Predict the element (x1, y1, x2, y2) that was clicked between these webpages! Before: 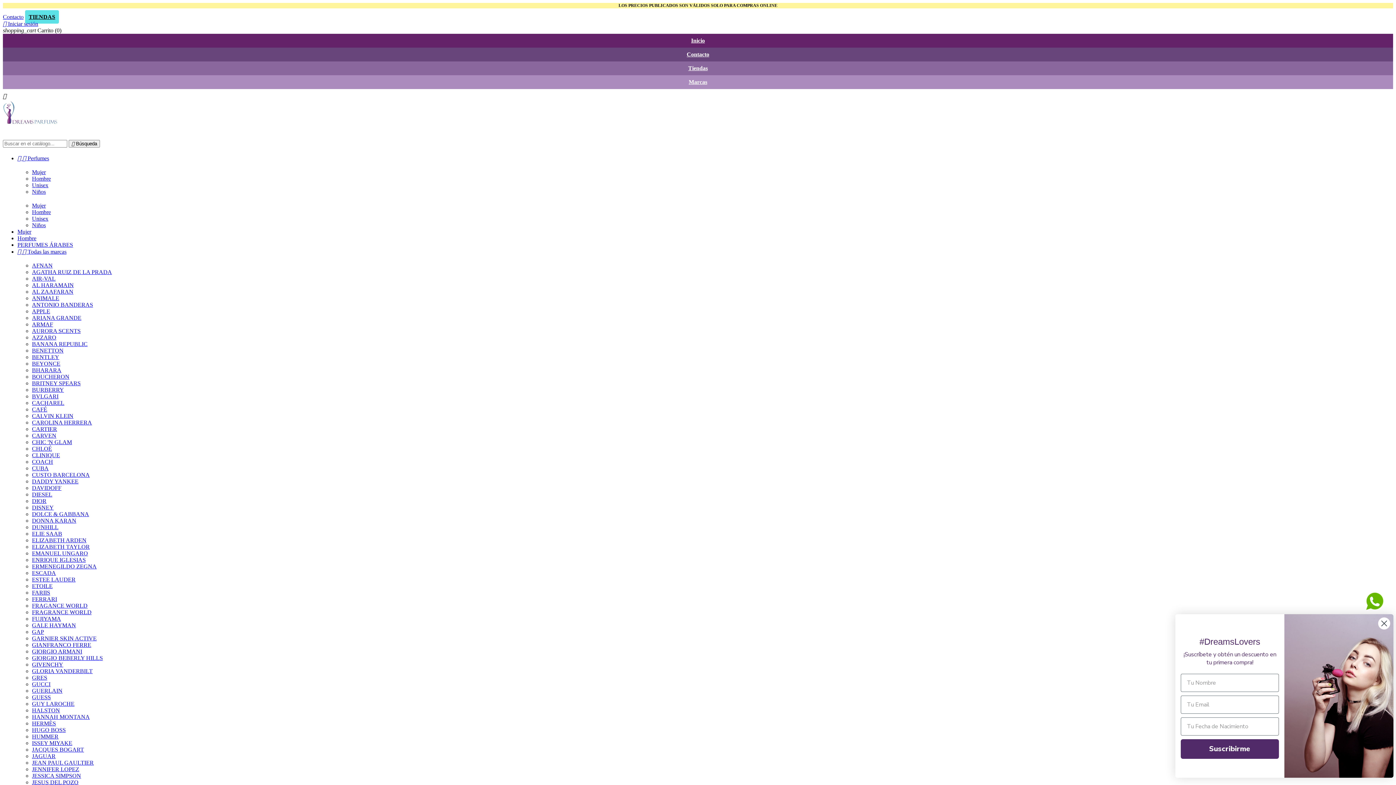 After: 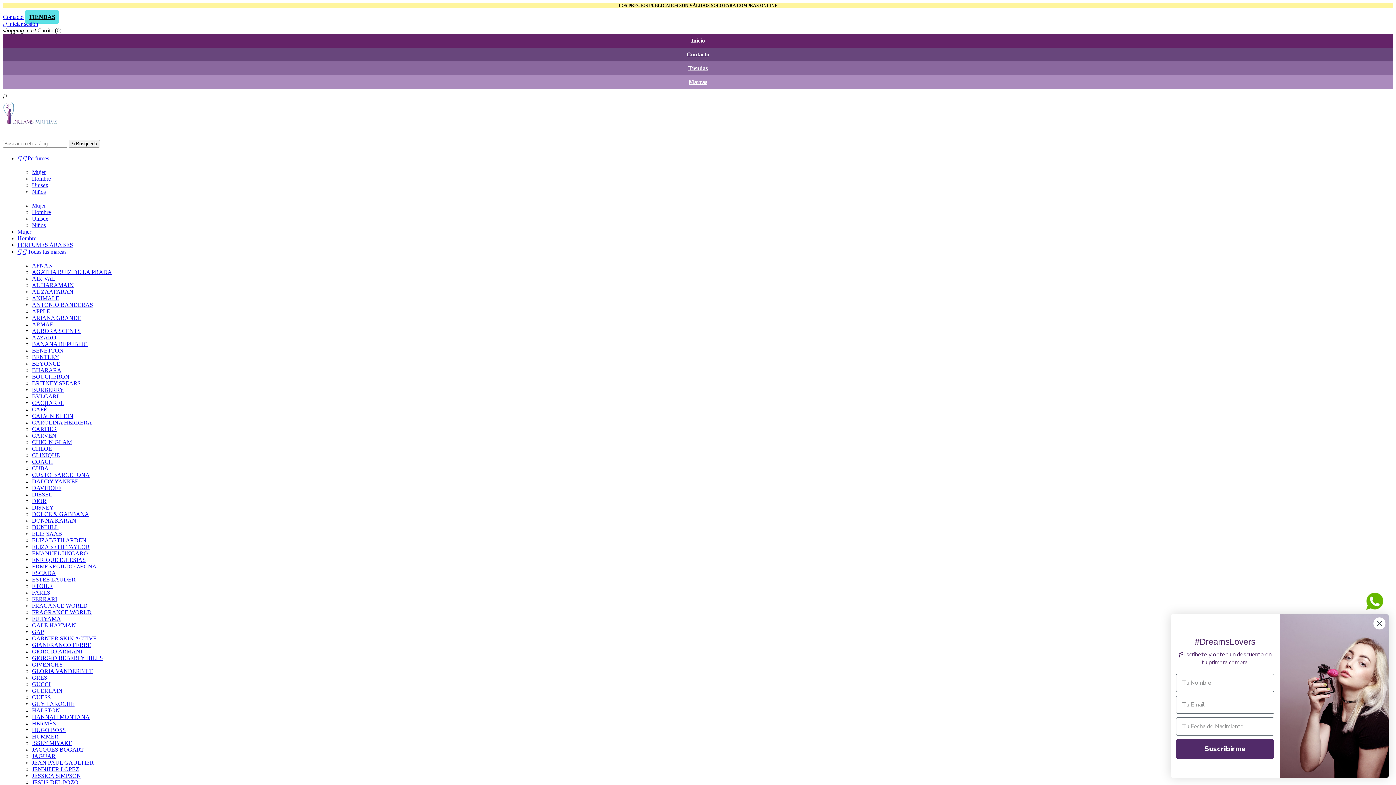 Action: bbox: (32, 766, 79, 772) label: JENNIFER LOPEZ